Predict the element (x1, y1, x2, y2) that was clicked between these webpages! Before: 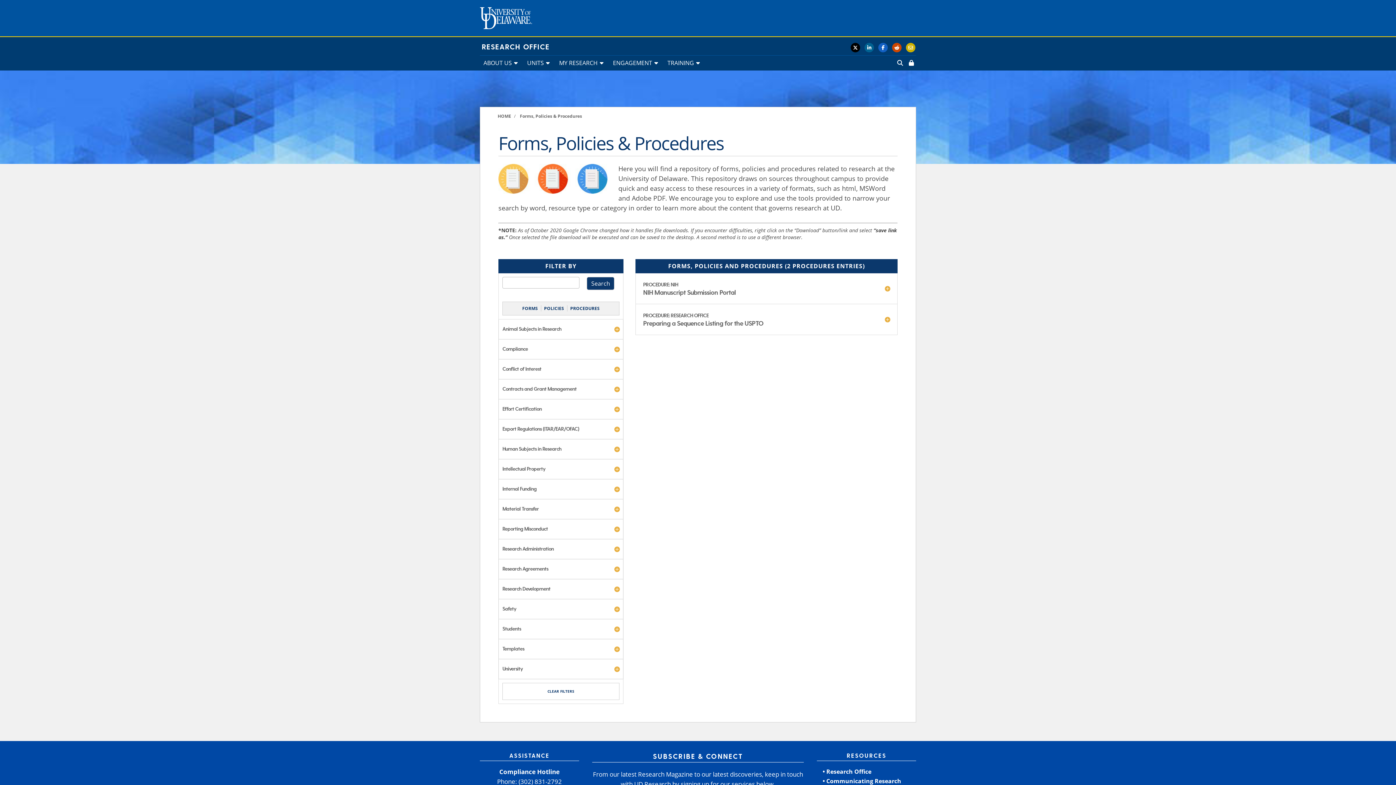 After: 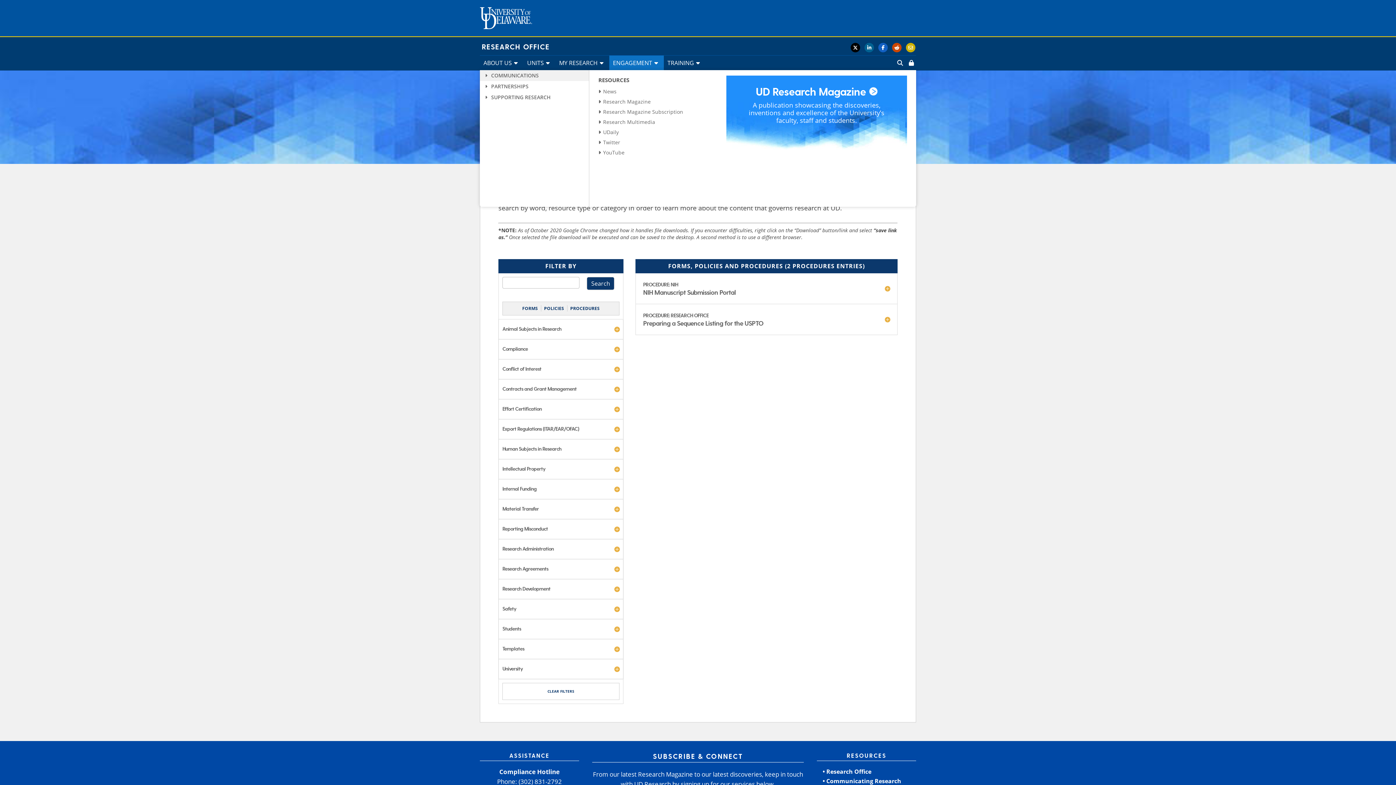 Action: label: ENGAGEMENT bbox: (609, 55, 664, 70)